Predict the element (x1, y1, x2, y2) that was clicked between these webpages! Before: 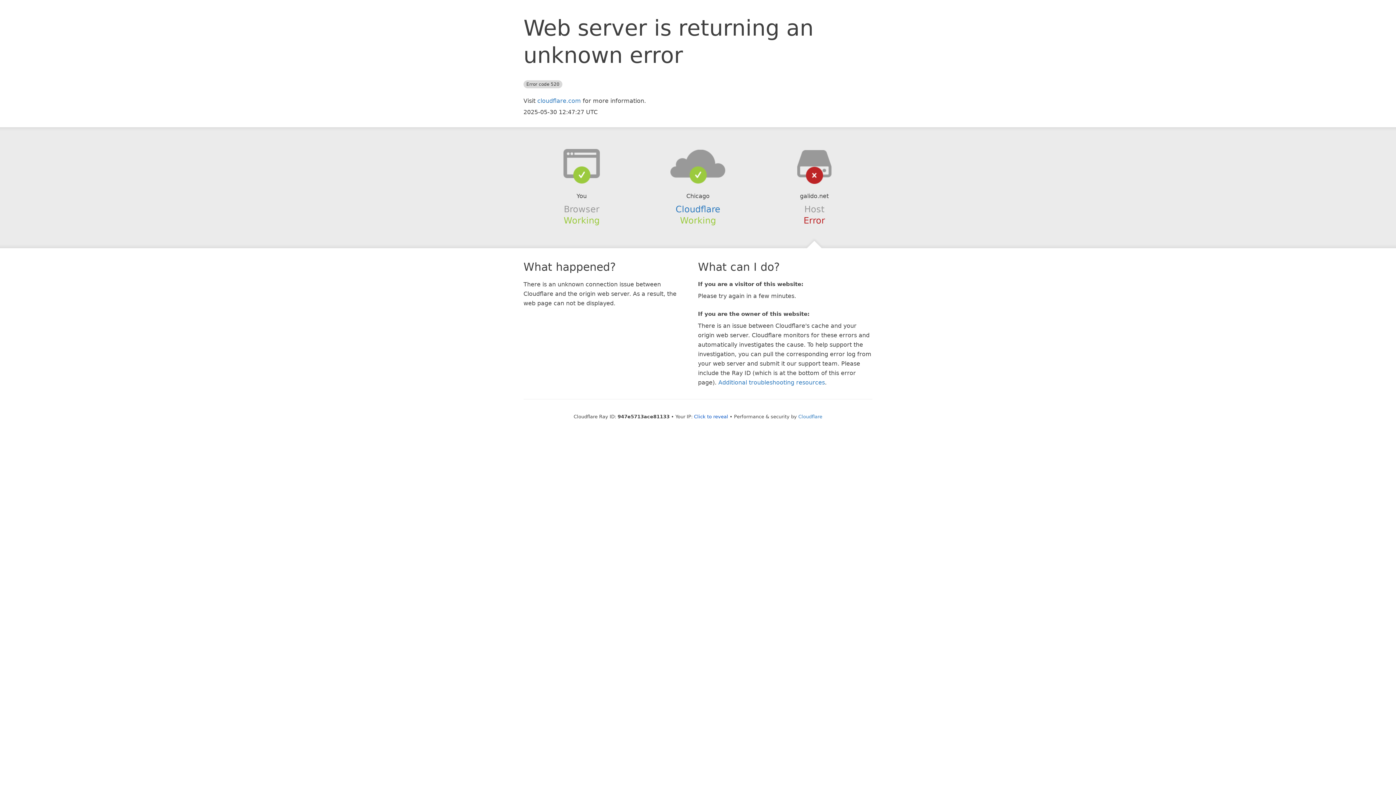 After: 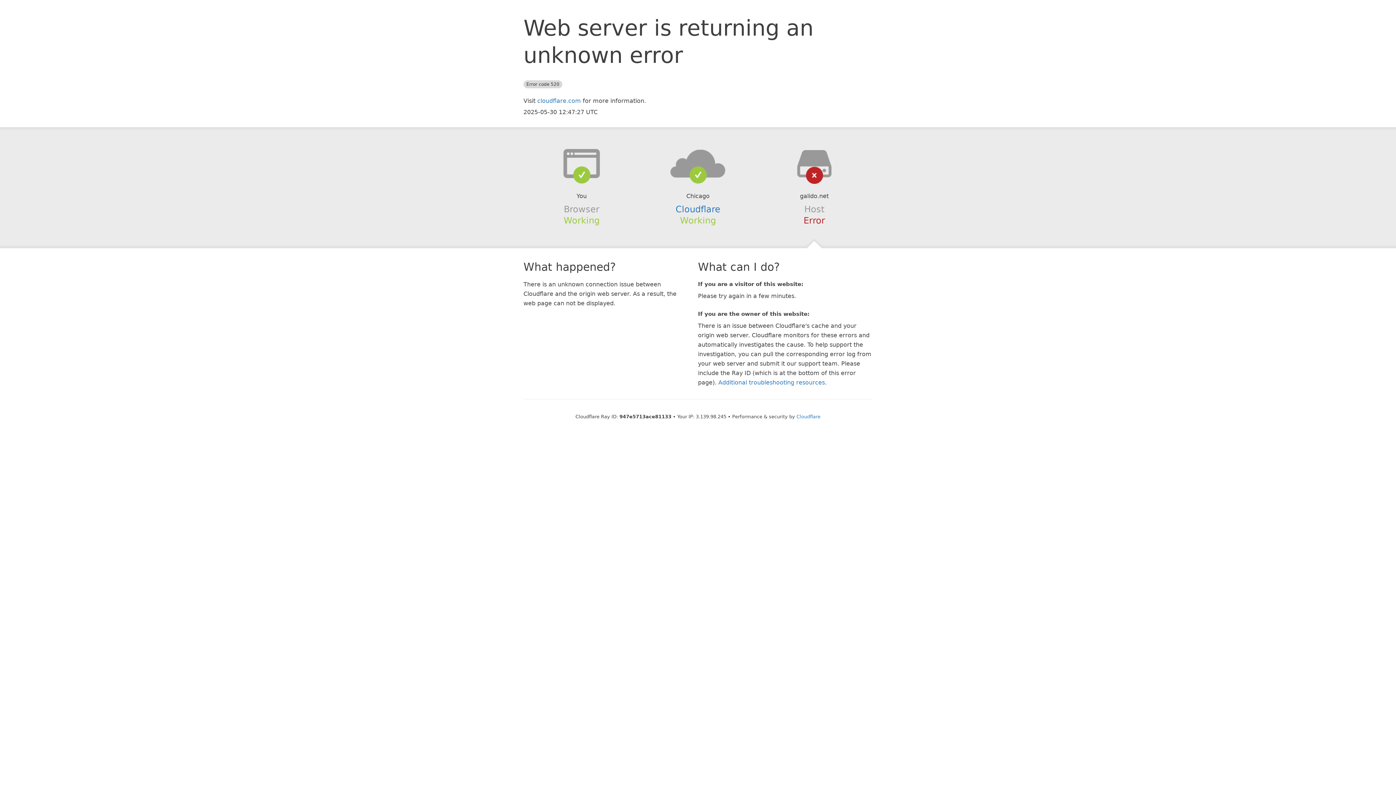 Action: bbox: (694, 414, 728, 419) label: Click to reveal